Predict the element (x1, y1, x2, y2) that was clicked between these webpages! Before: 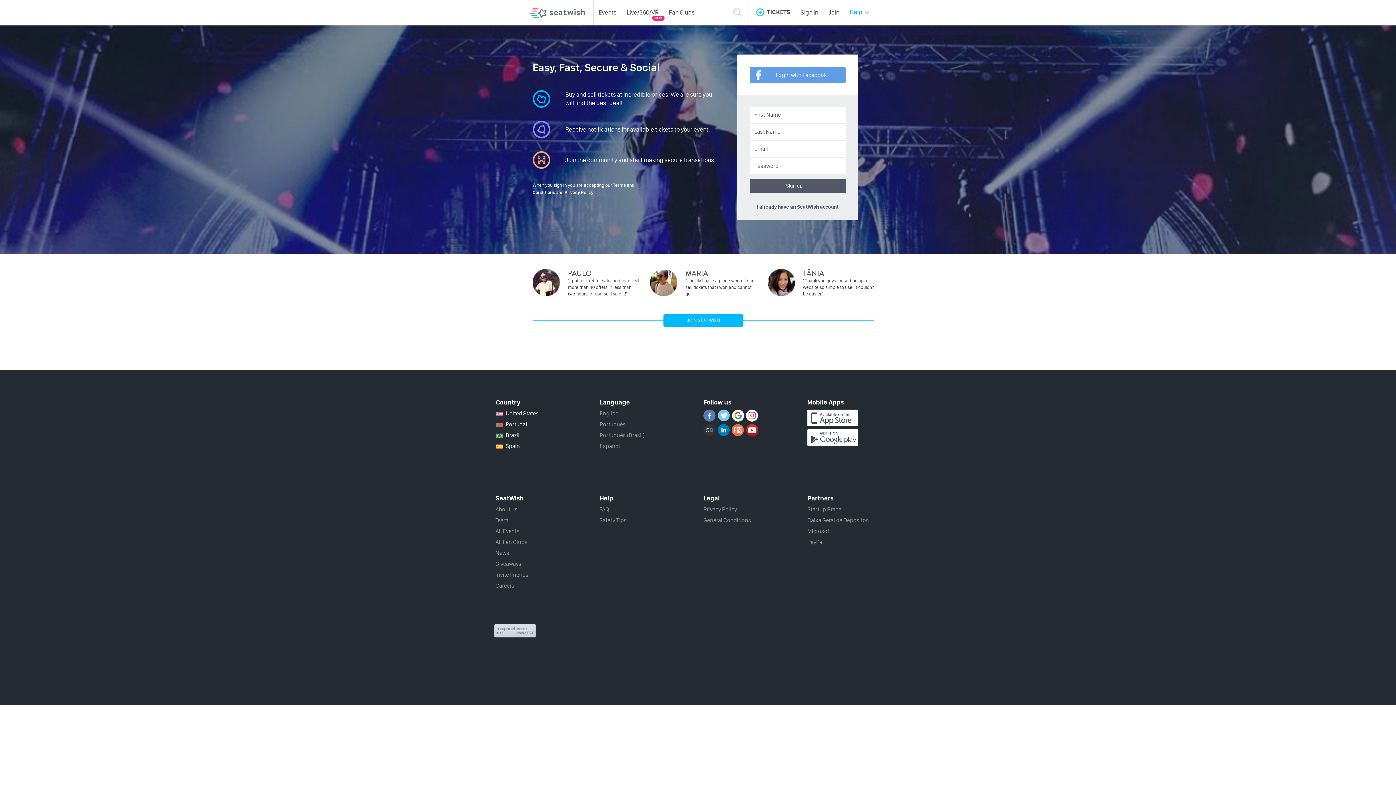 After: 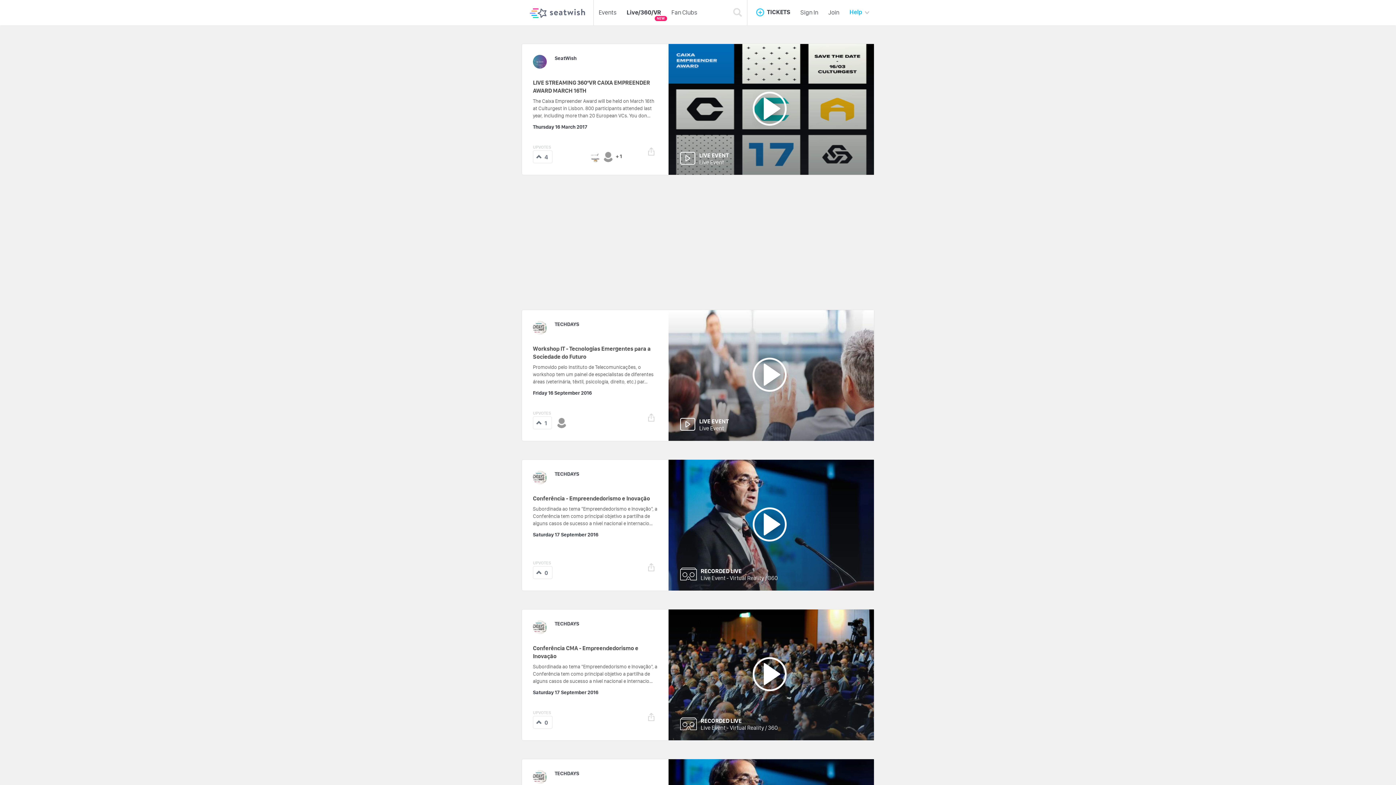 Action: label: Live/360/VR
NEW bbox: (621, 8, 663, 16)